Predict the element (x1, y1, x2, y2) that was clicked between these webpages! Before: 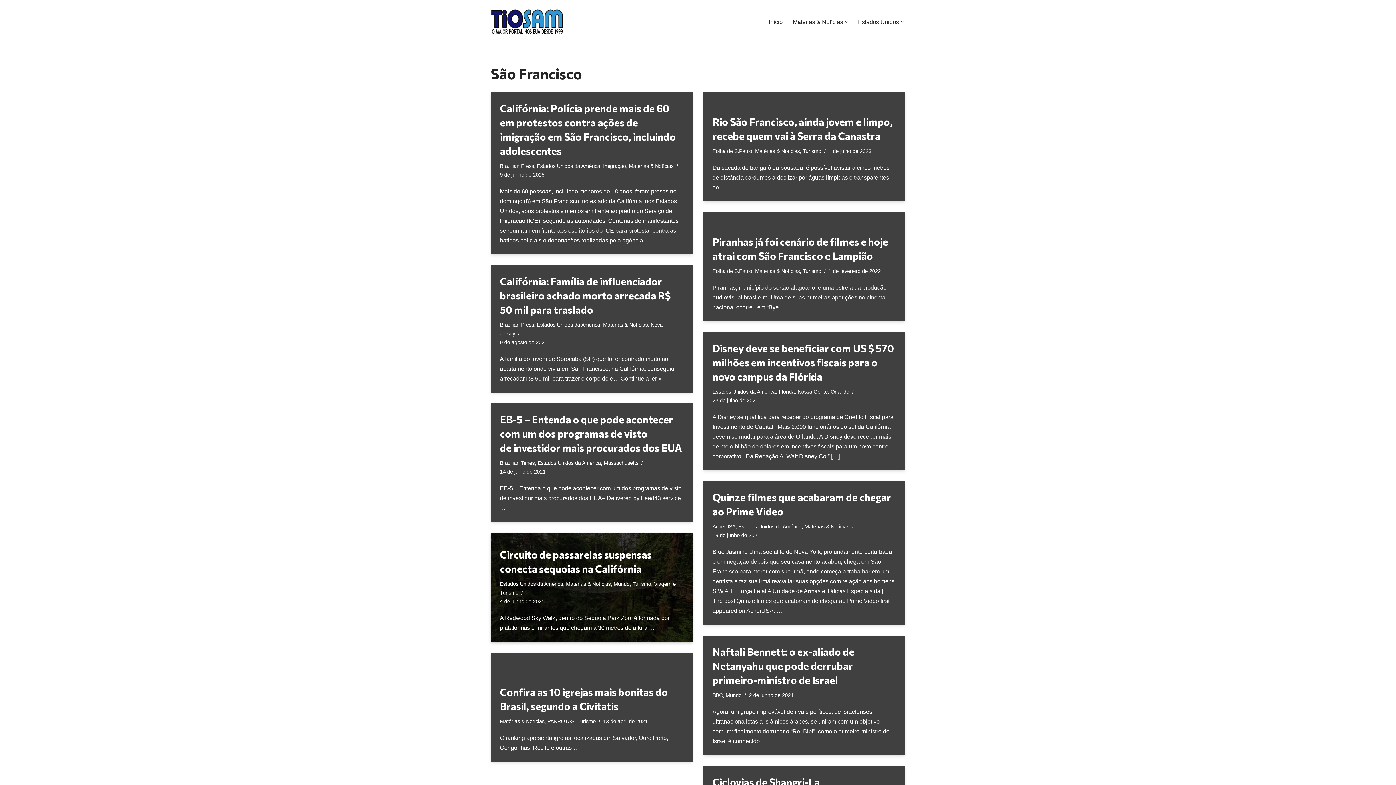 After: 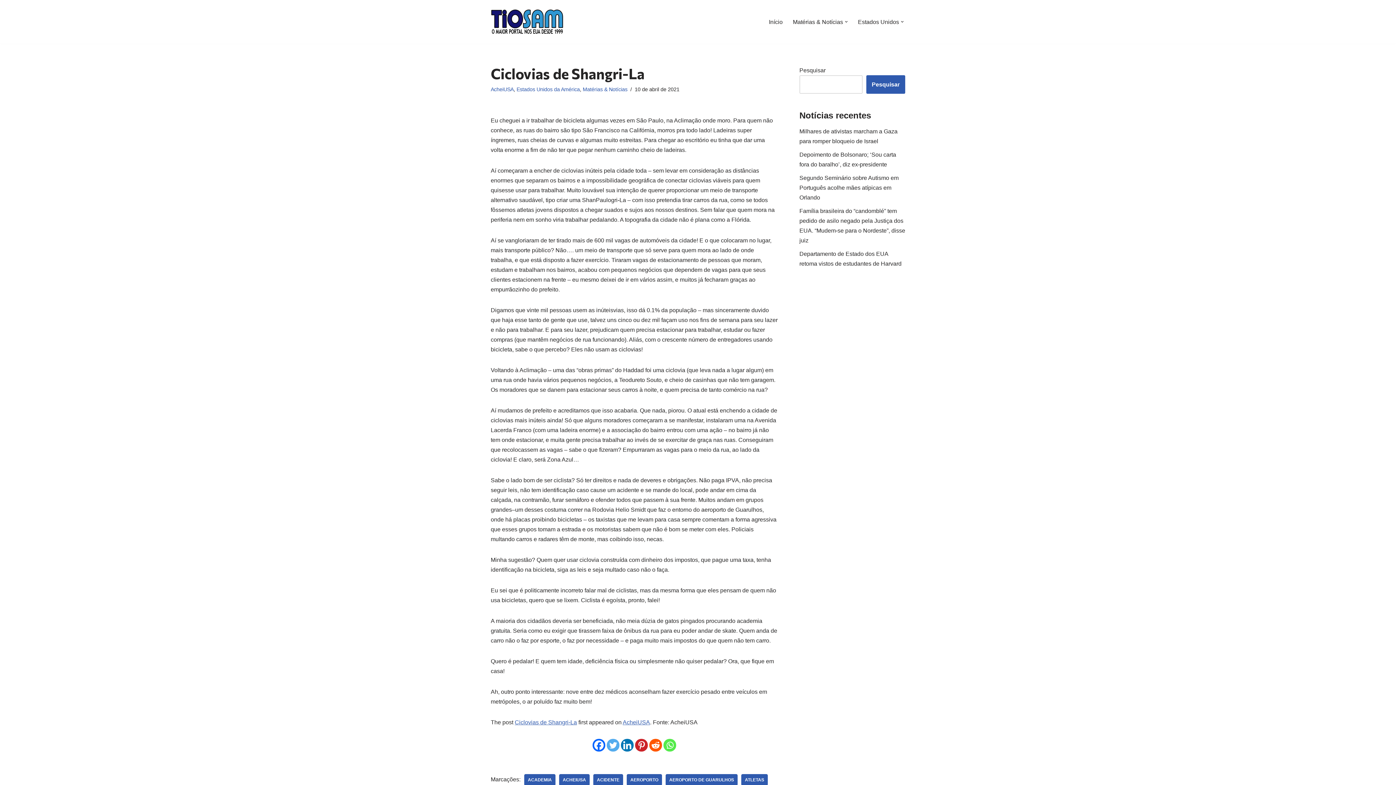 Action: label: Ciclovias de Shangri-La bbox: (712, 776, 820, 788)